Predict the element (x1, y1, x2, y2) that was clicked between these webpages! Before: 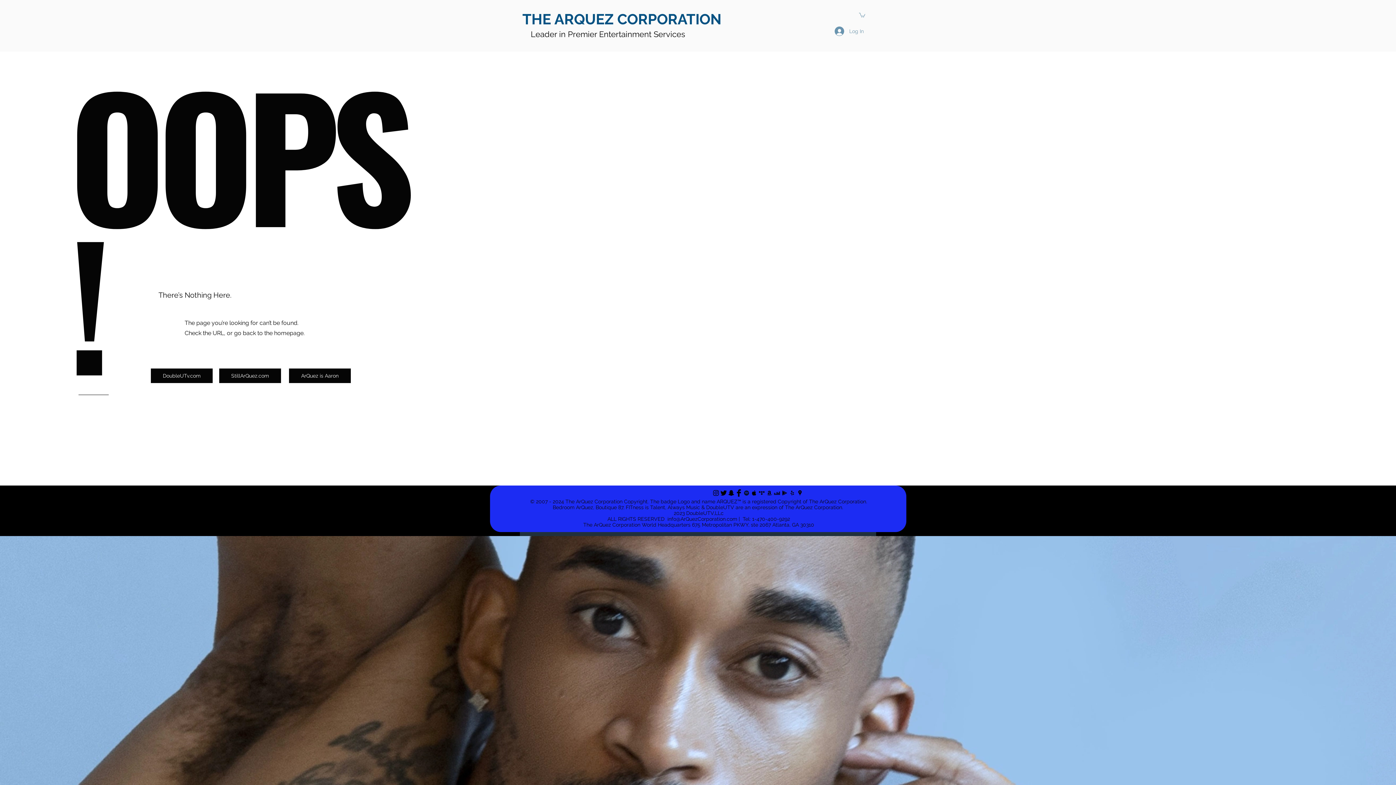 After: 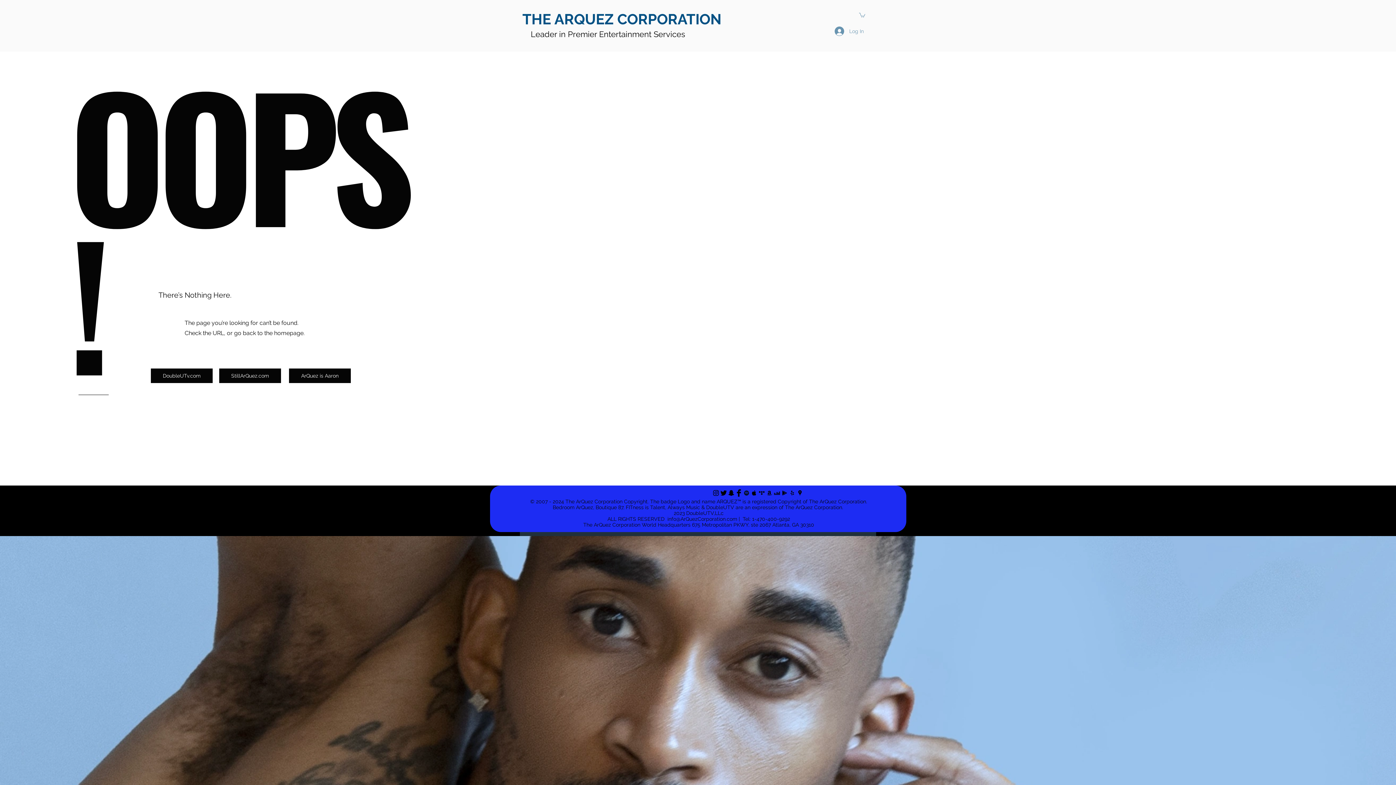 Action: bbox: (796, 489, 804, 497) label: Black Google Places Icon